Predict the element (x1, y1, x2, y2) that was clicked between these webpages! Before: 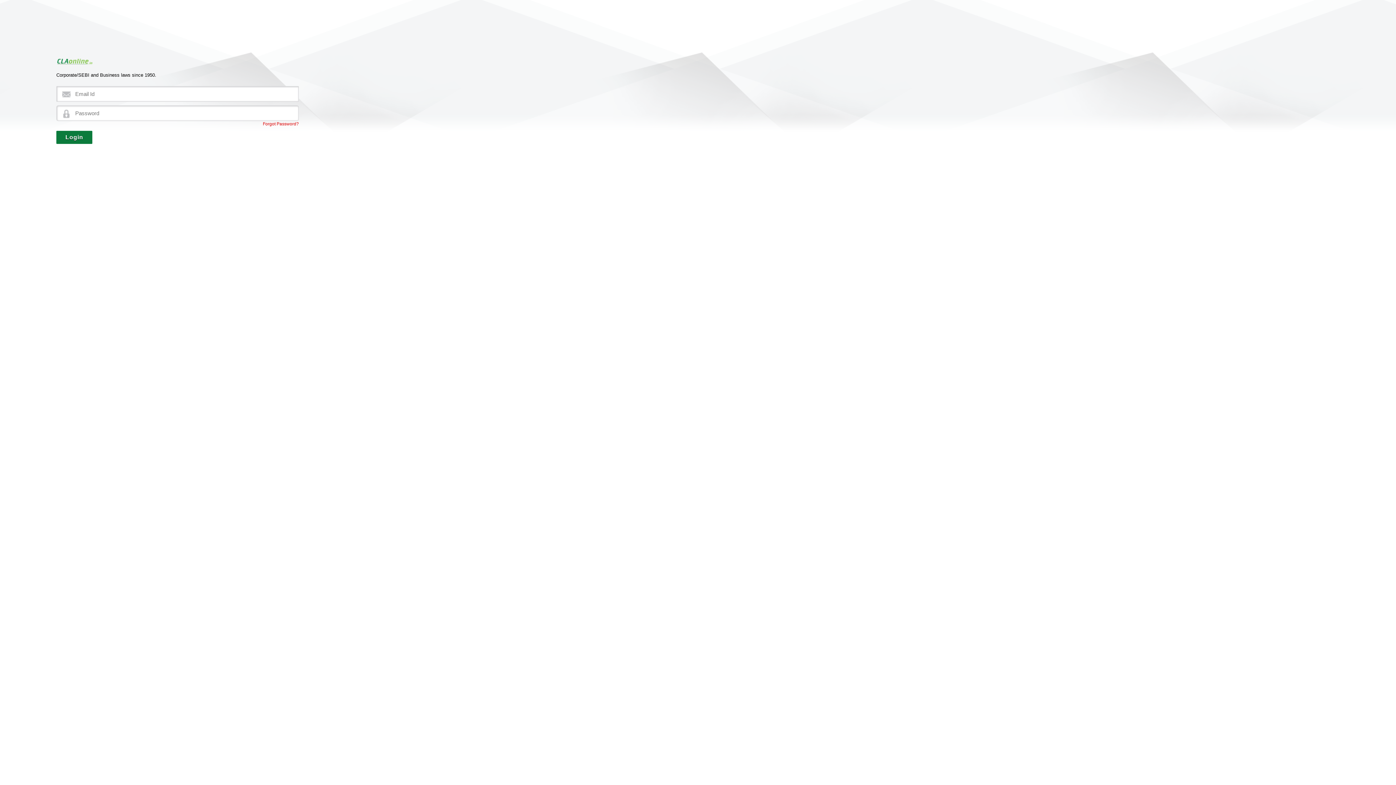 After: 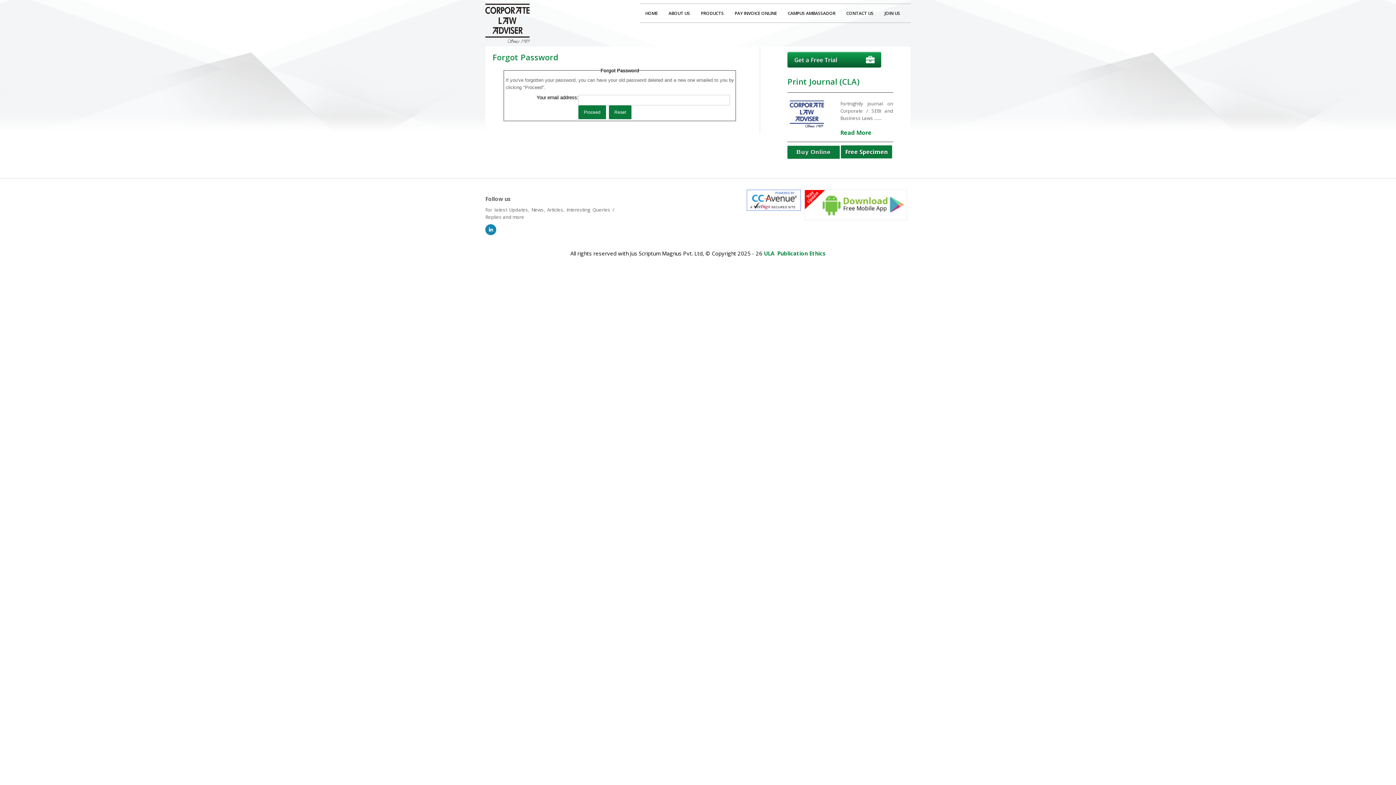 Action: label: Forgot Password? bbox: (56, 121, 298, 126)